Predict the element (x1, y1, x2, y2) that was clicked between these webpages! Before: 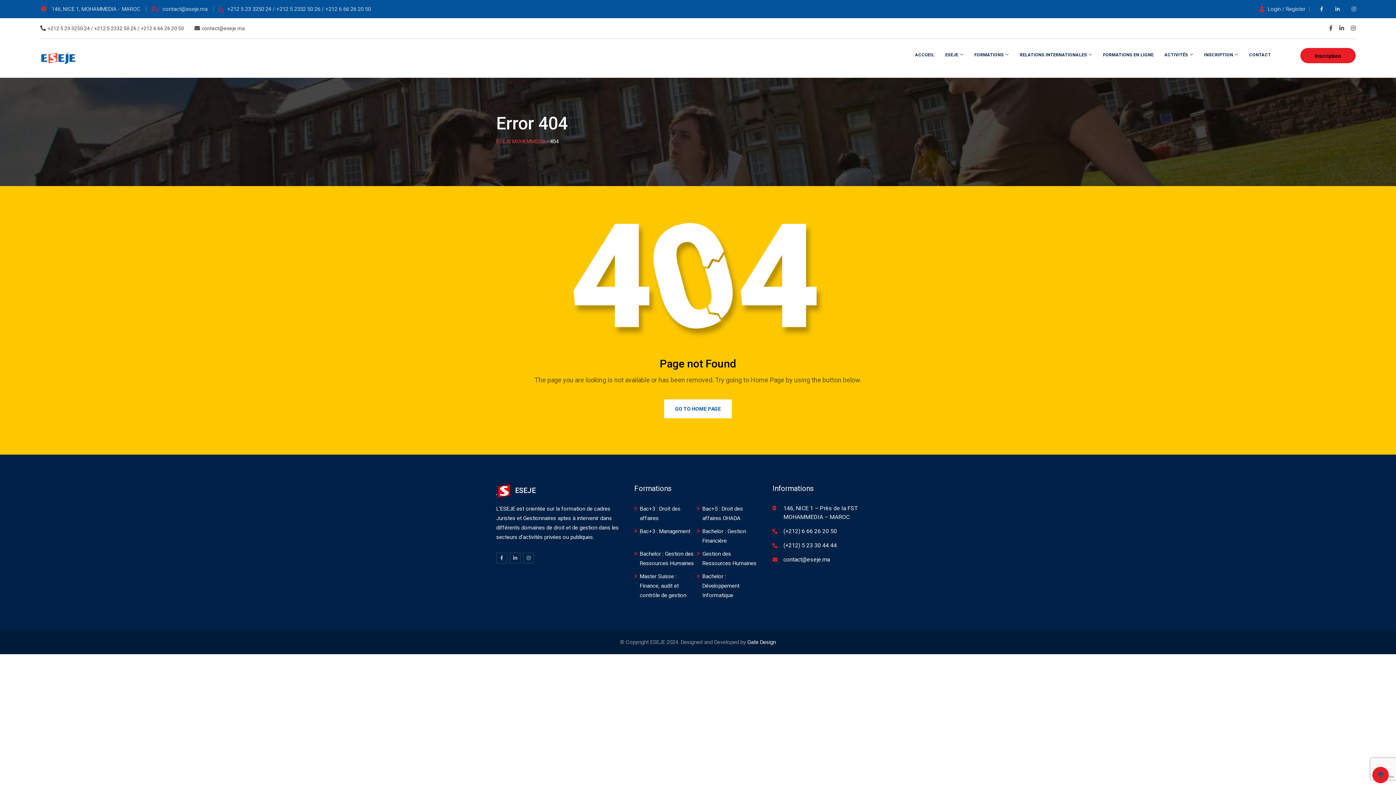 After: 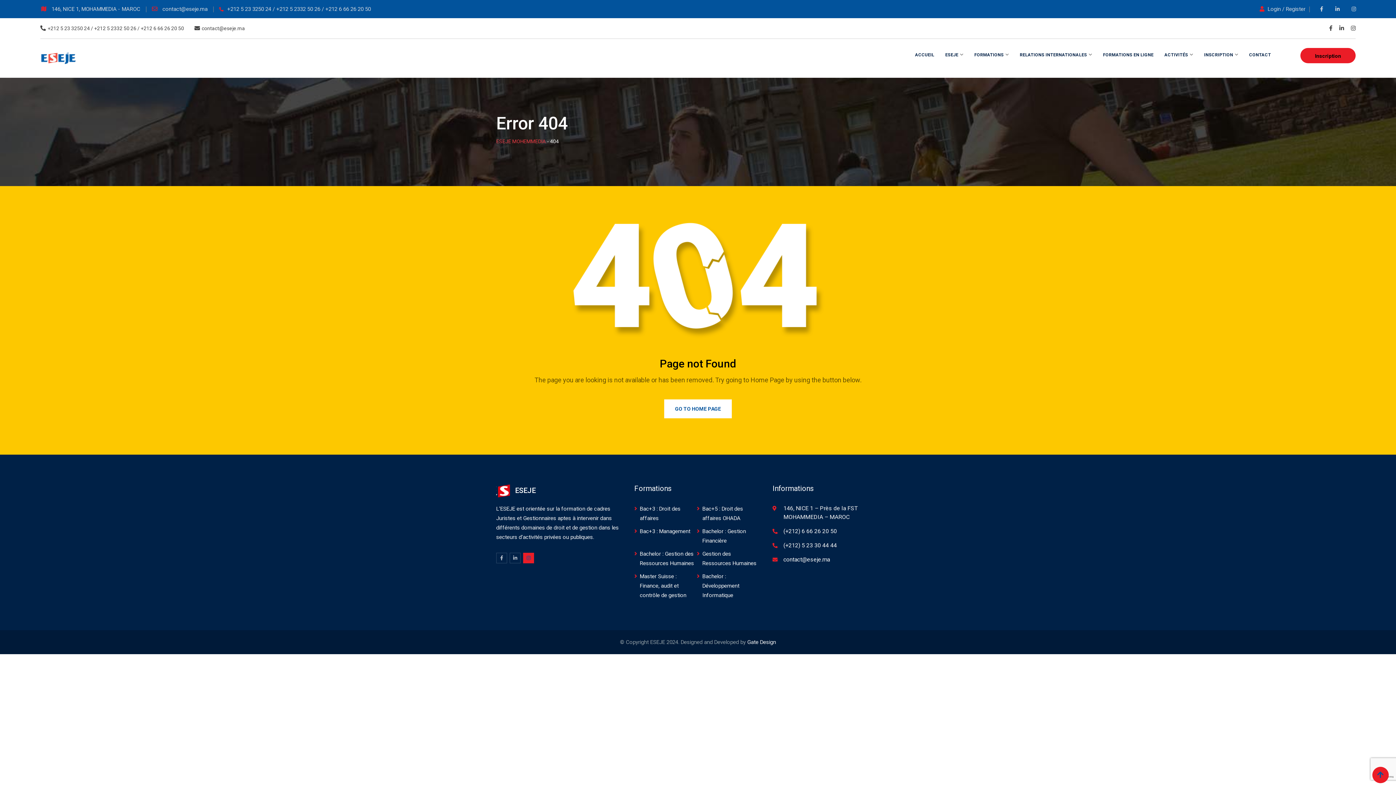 Action: bbox: (523, 553, 534, 563)